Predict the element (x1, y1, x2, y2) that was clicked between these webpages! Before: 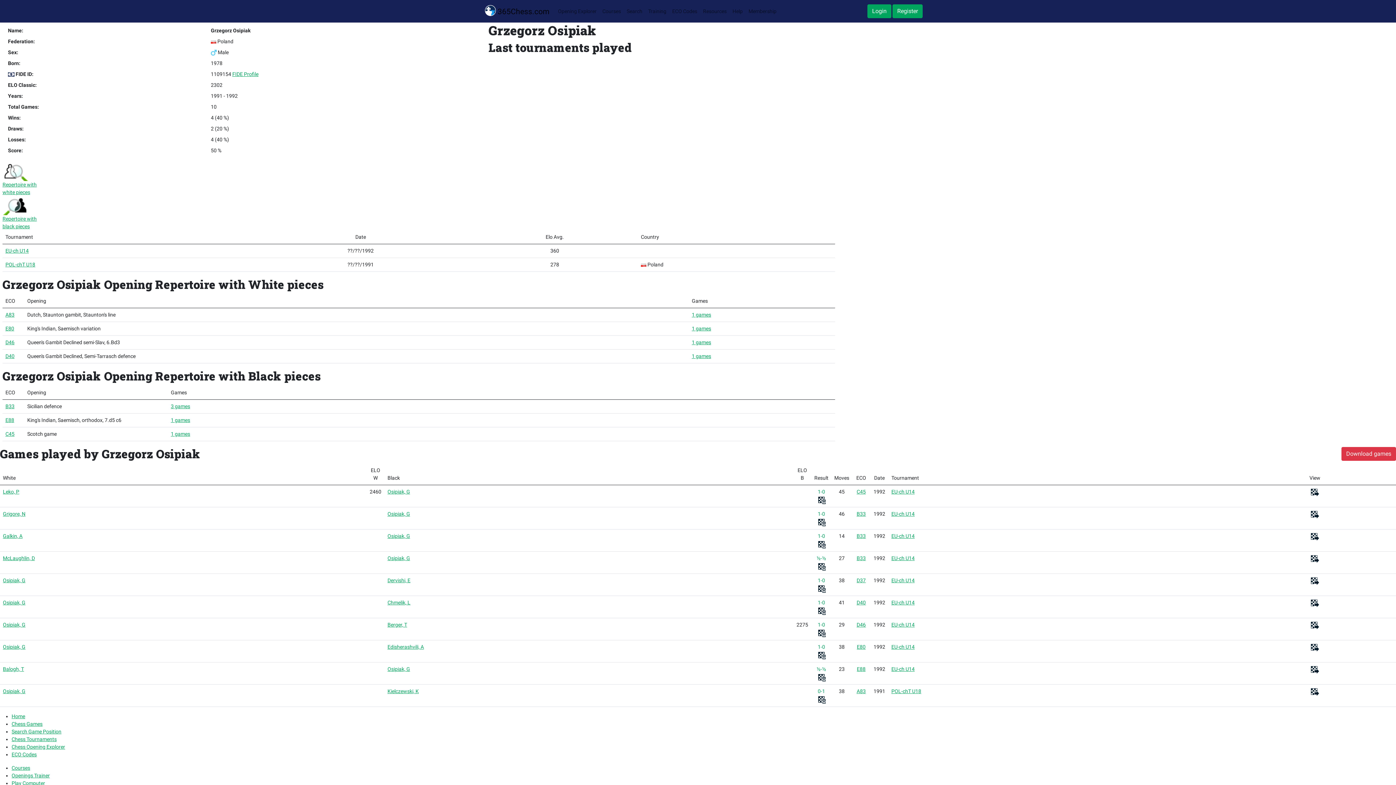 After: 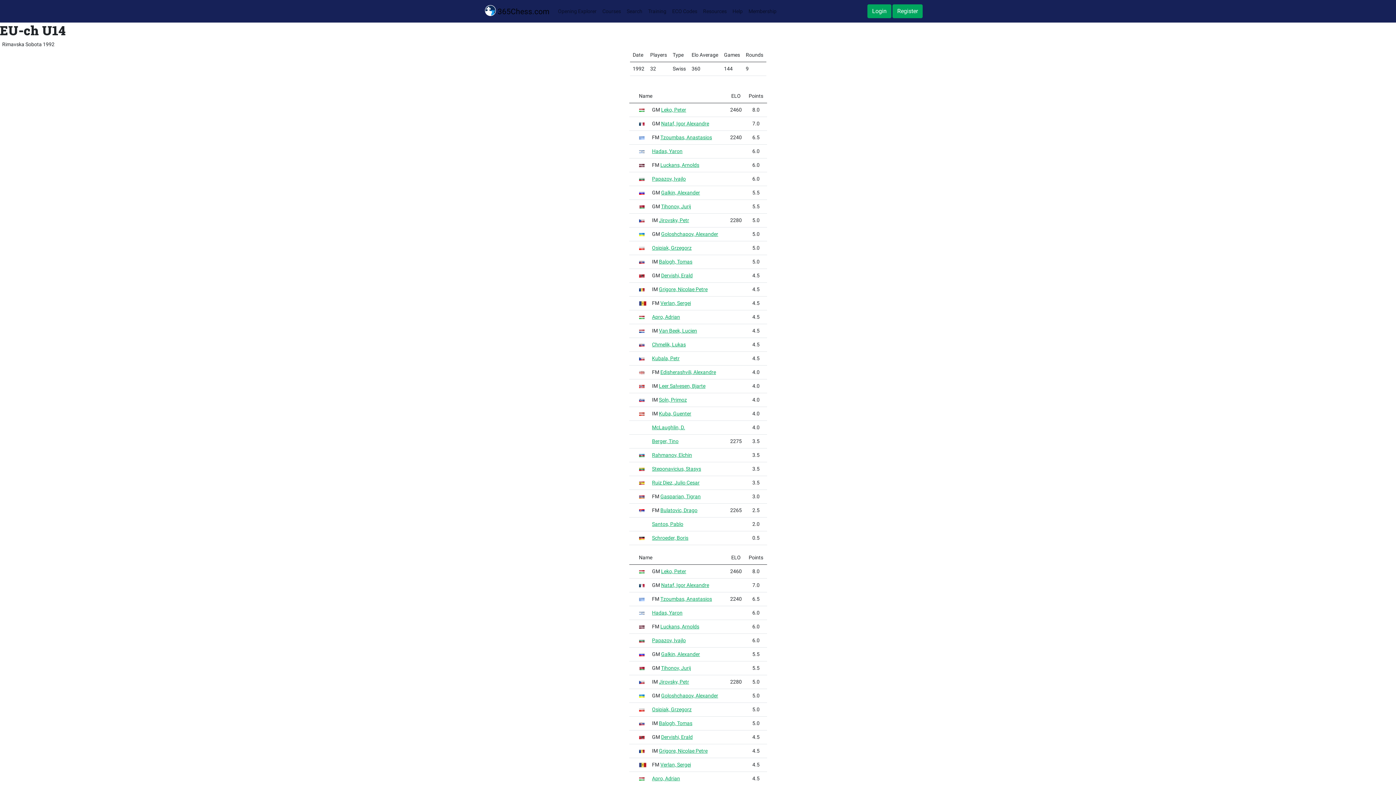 Action: bbox: (891, 577, 914, 583) label: EU-ch U14